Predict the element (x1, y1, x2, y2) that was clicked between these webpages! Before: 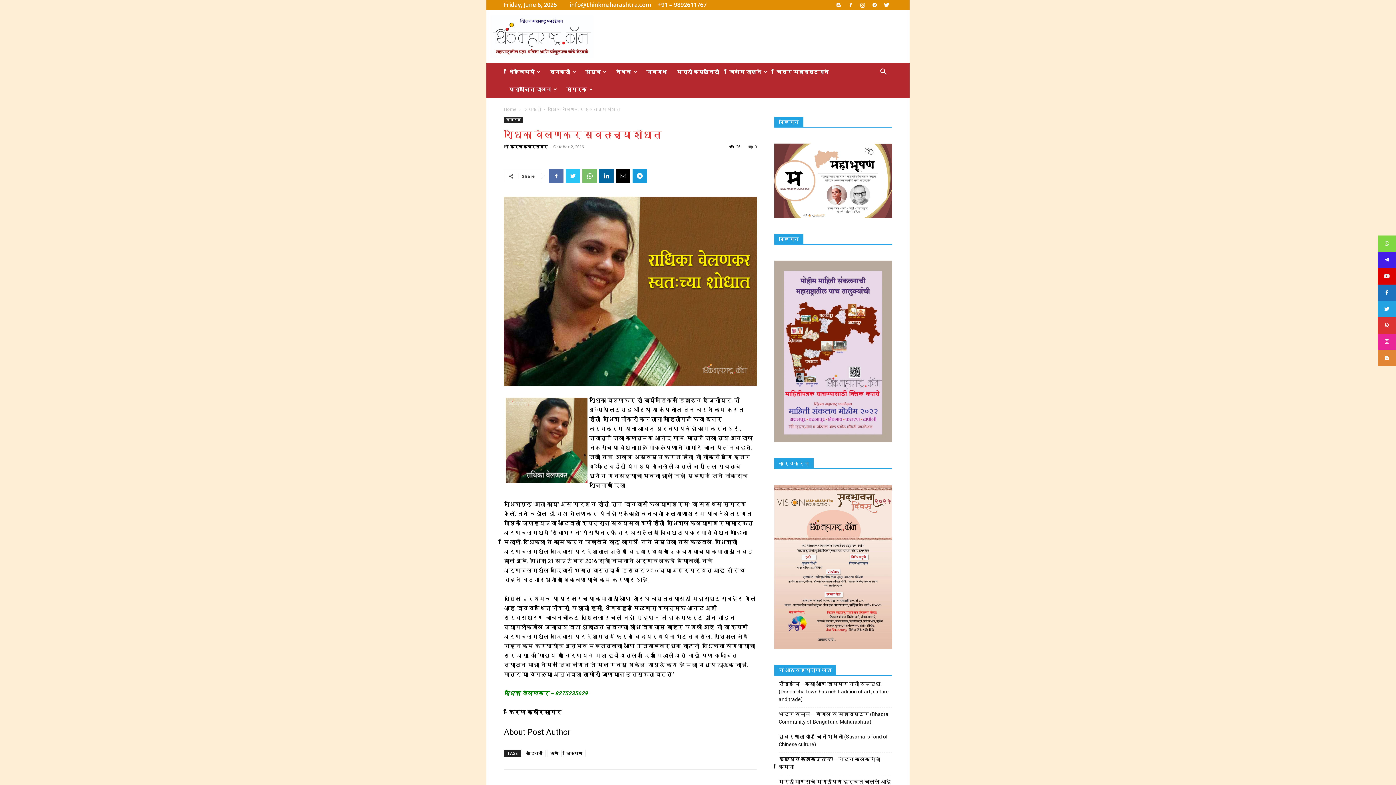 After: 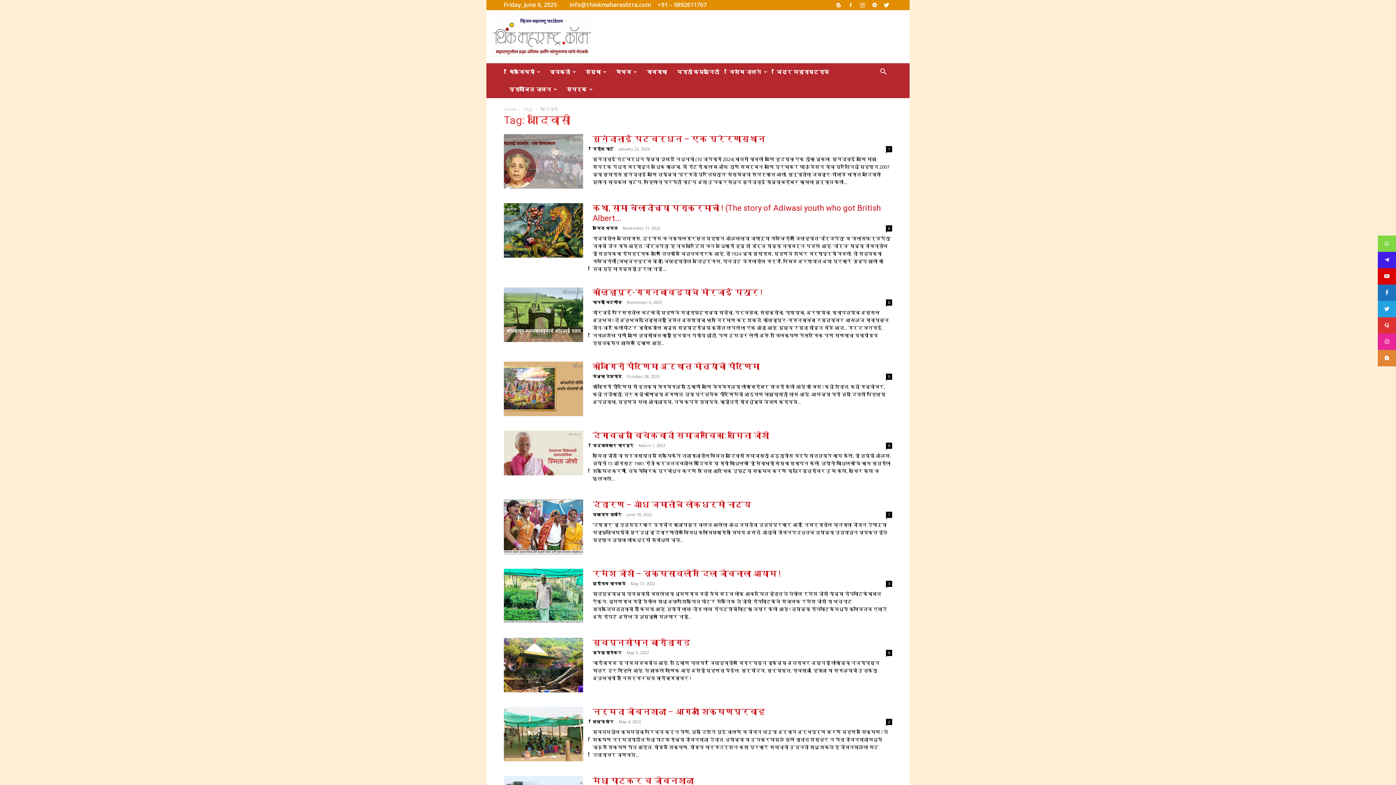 Action: label: आदिवासी bbox: (522, 750, 545, 757)